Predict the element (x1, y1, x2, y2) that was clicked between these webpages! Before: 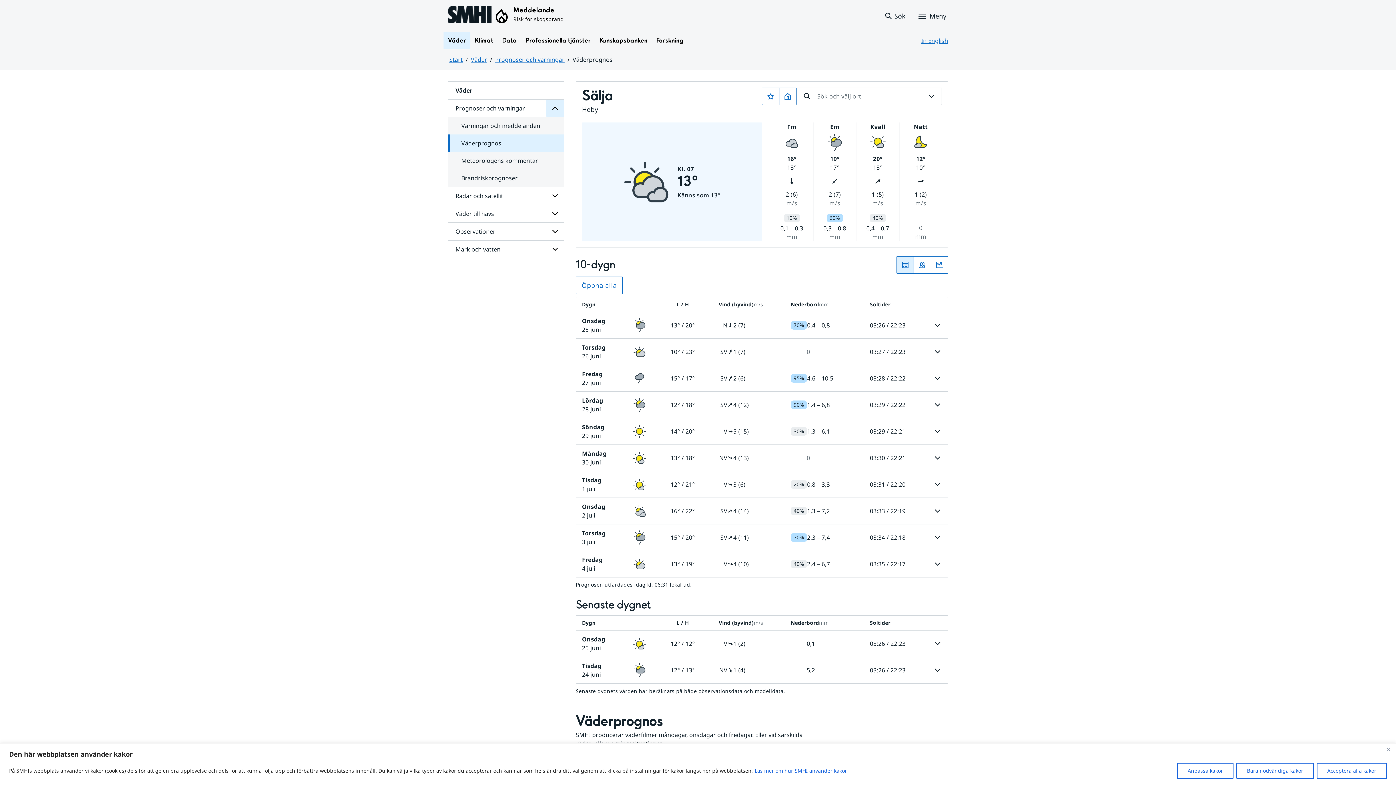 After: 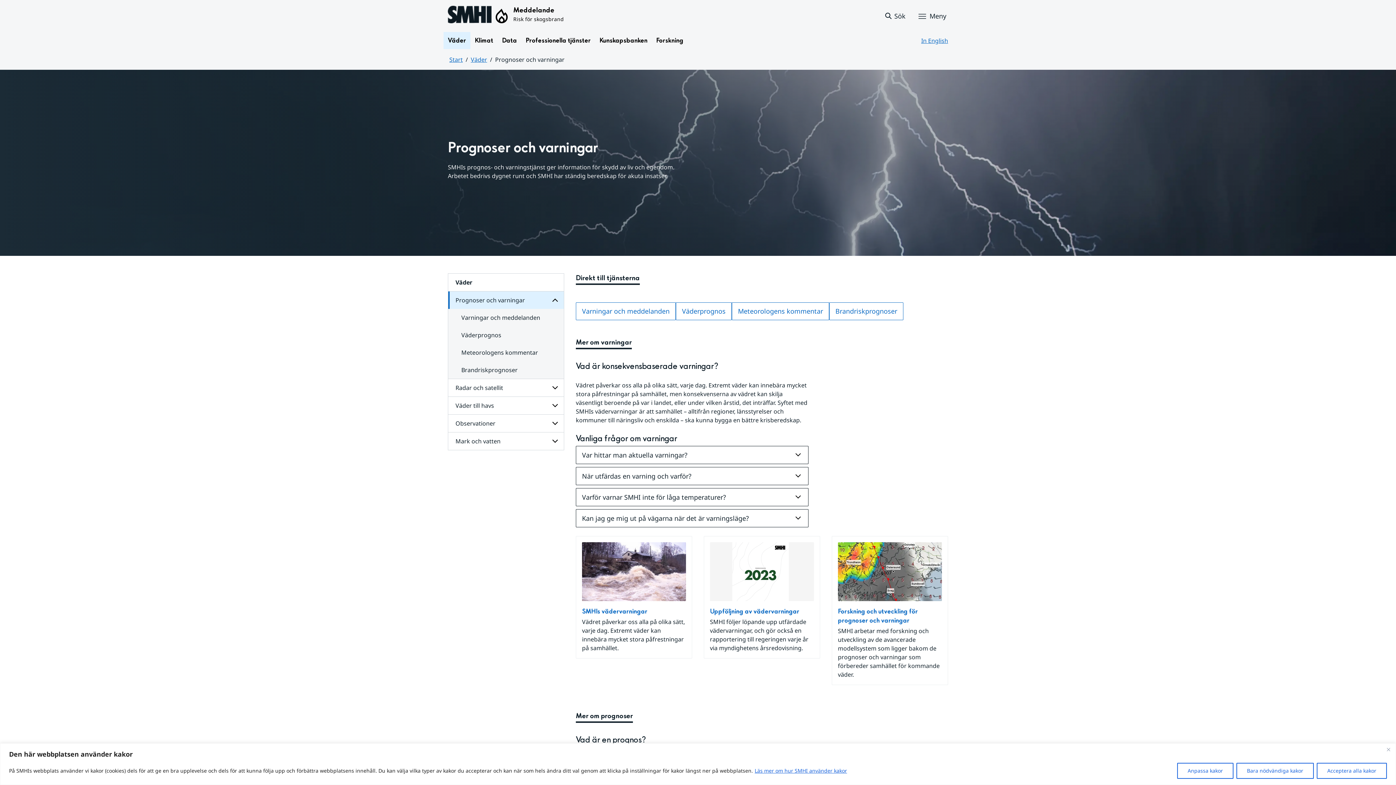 Action: label: Prognoser och varningar bbox: (495, 55, 564, 63)